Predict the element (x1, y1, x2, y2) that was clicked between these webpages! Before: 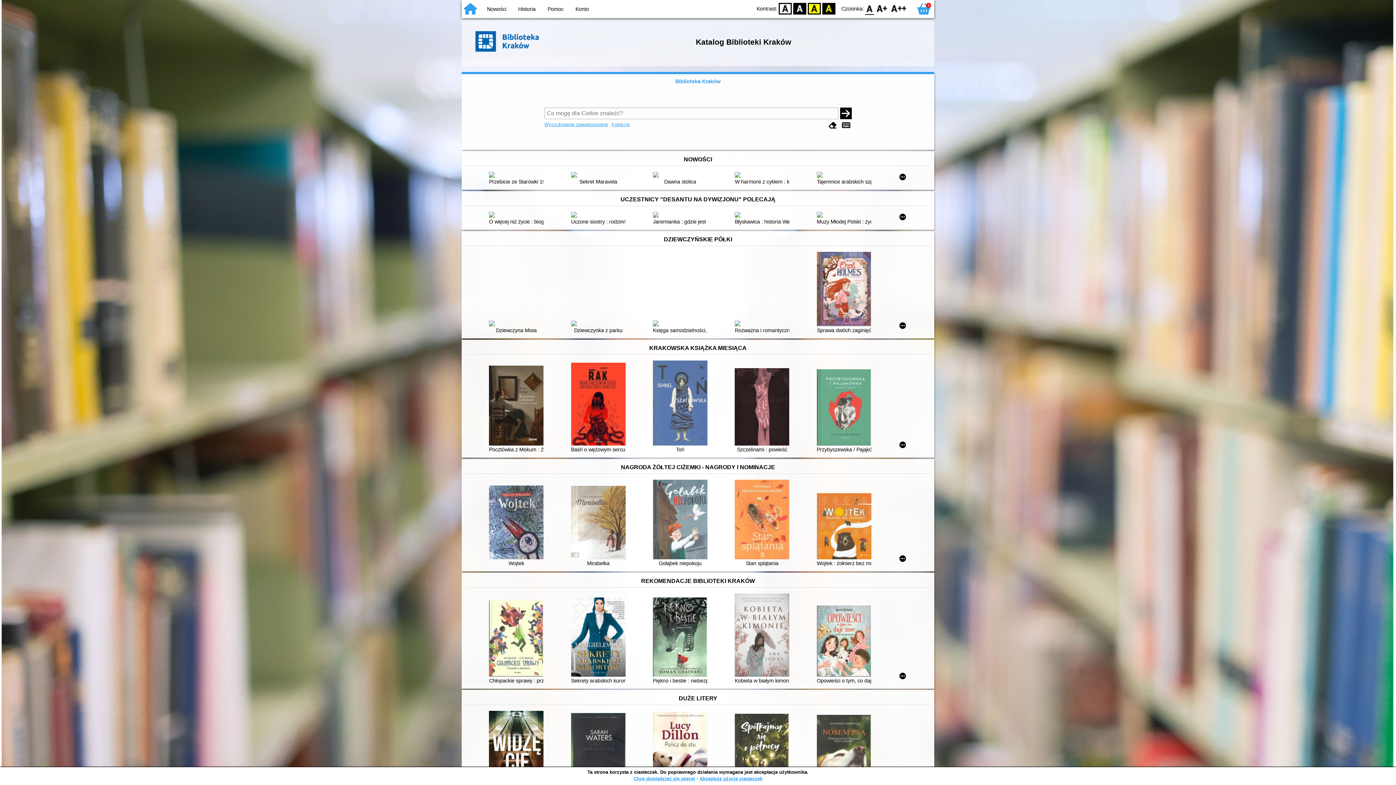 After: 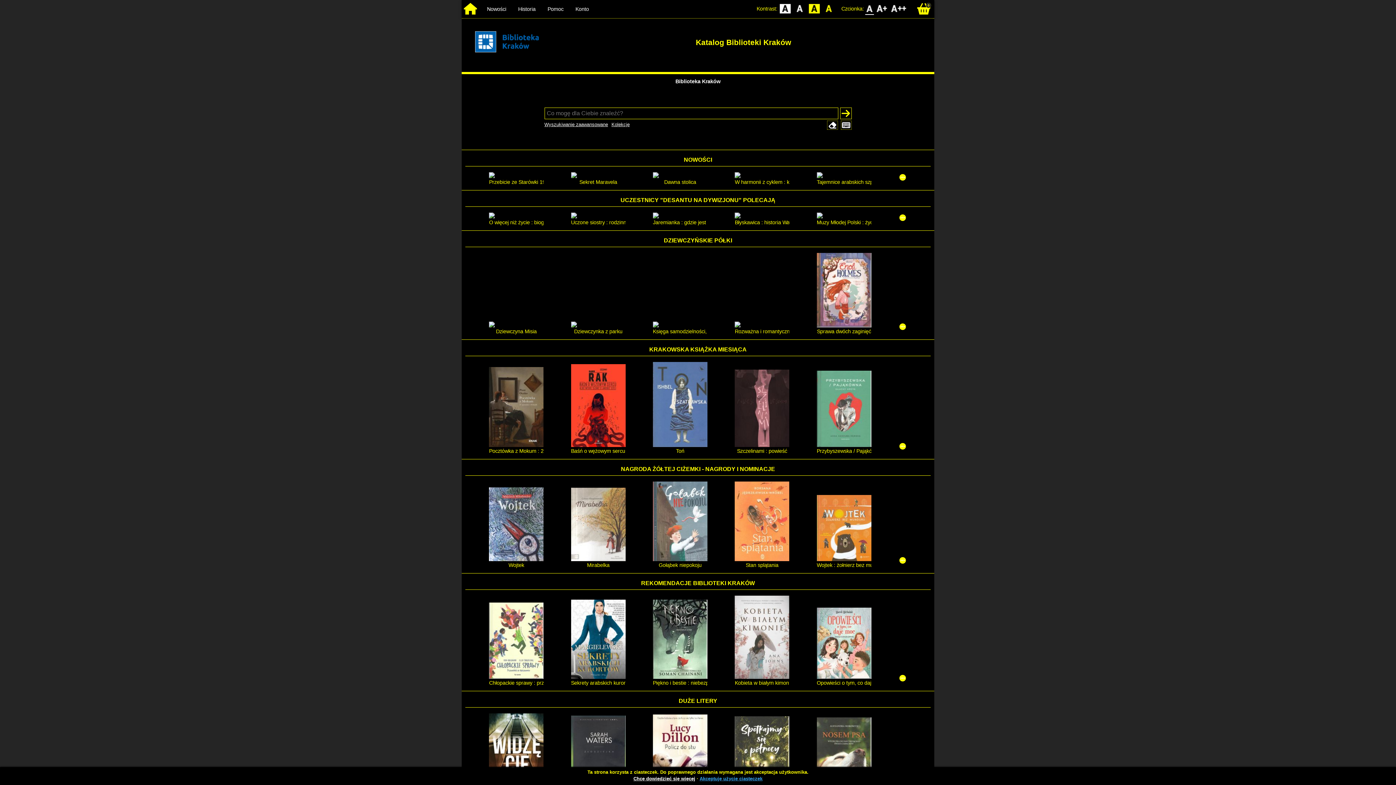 Action: bbox: (822, 2, 835, 14) label: BY